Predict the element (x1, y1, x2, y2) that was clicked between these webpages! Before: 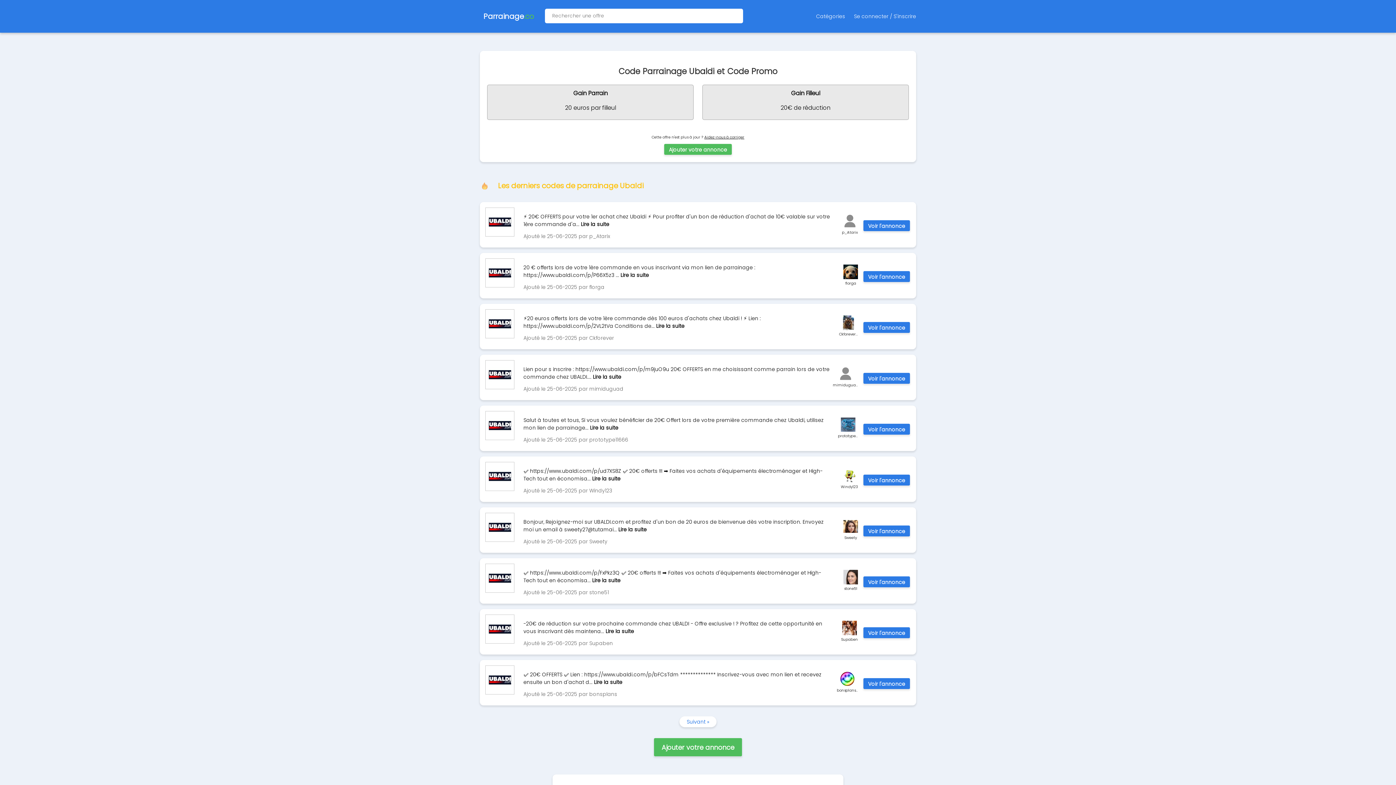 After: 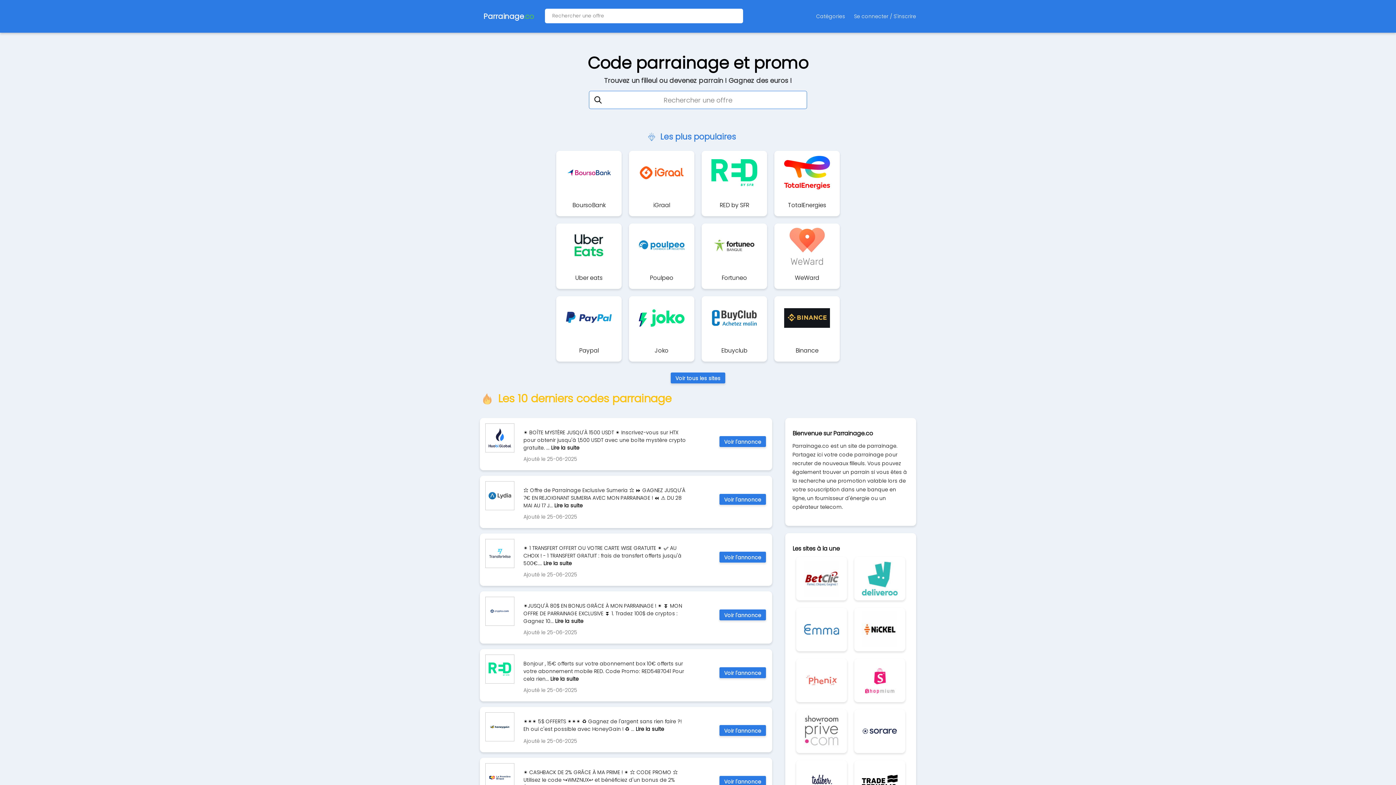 Action: label: Parrainage.co bbox: (483, 11, 534, 21)